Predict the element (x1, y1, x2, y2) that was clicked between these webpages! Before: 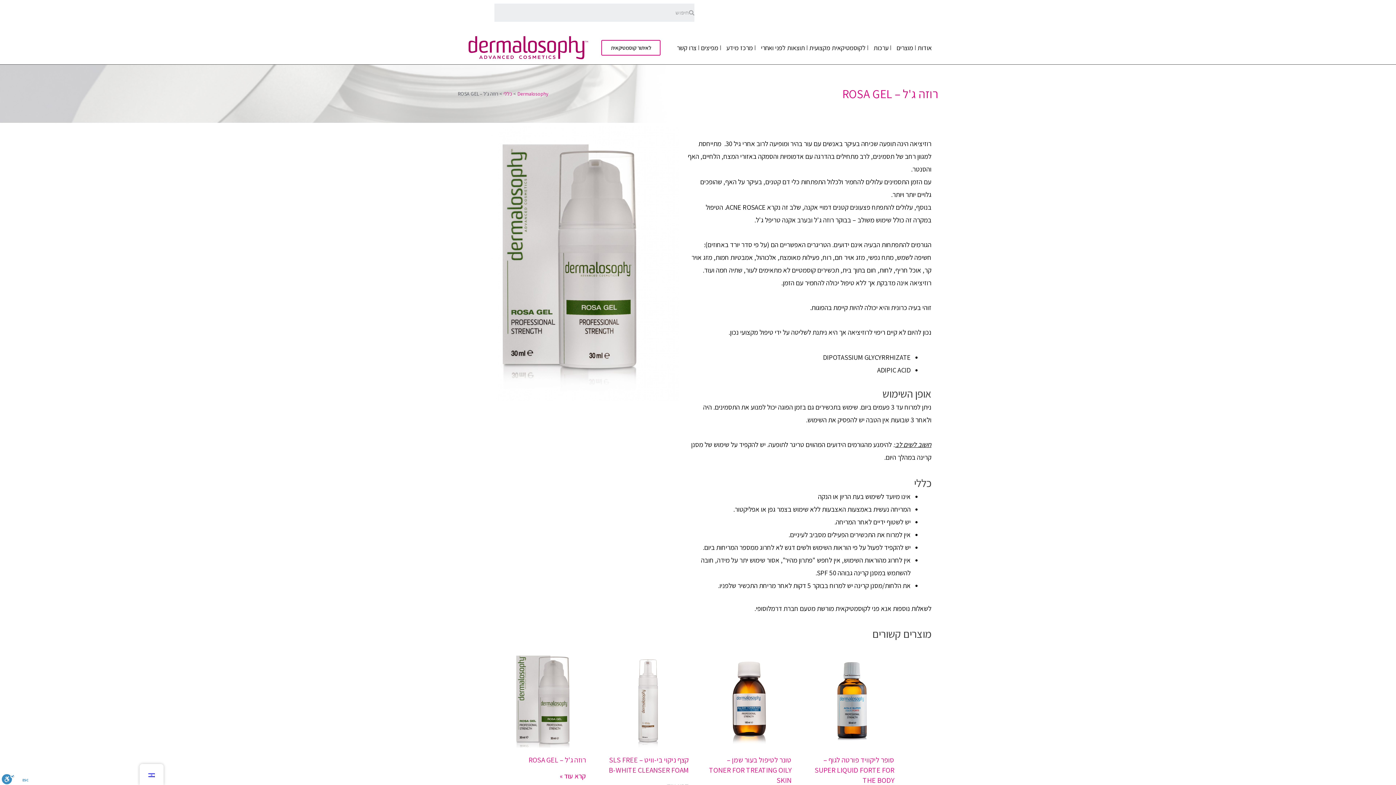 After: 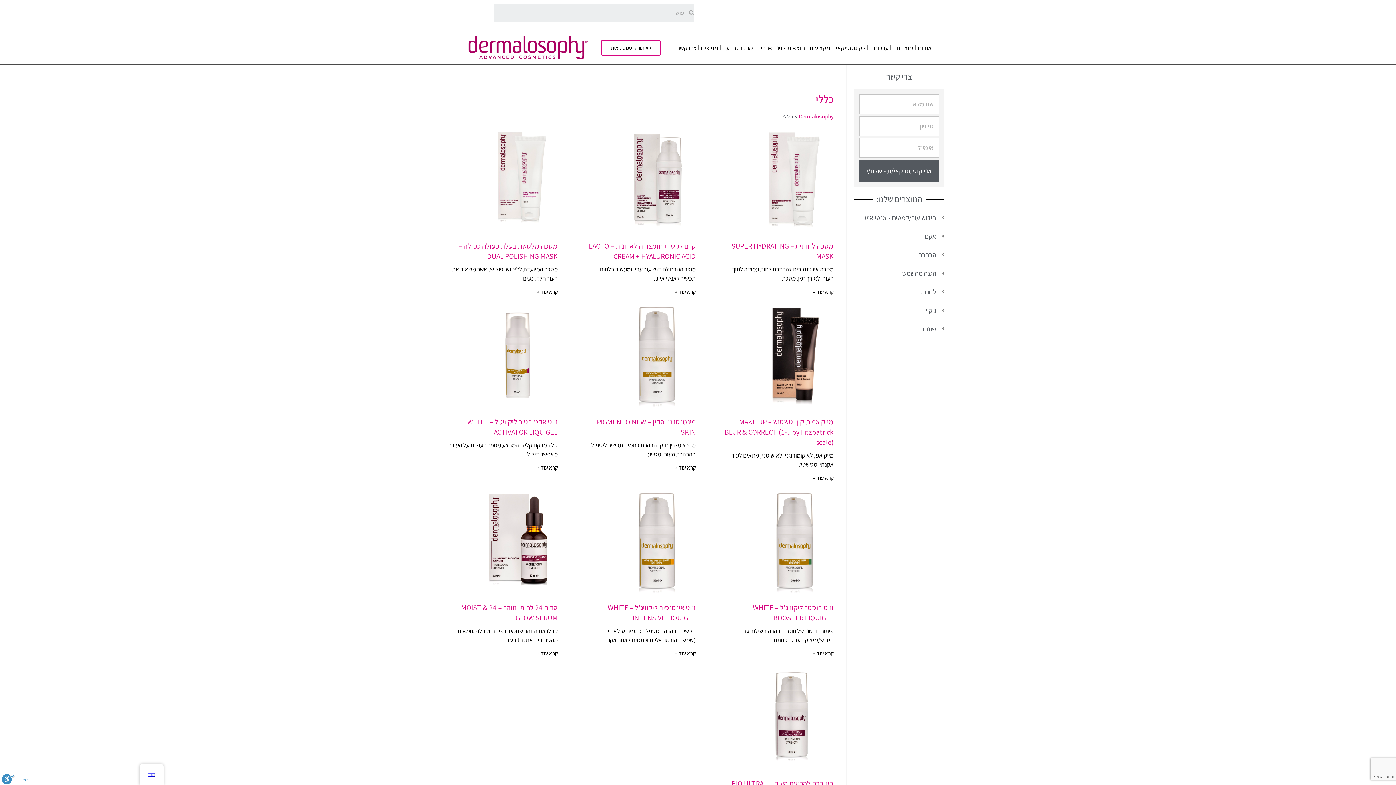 Action: label: כללי bbox: (503, 90, 512, 96)